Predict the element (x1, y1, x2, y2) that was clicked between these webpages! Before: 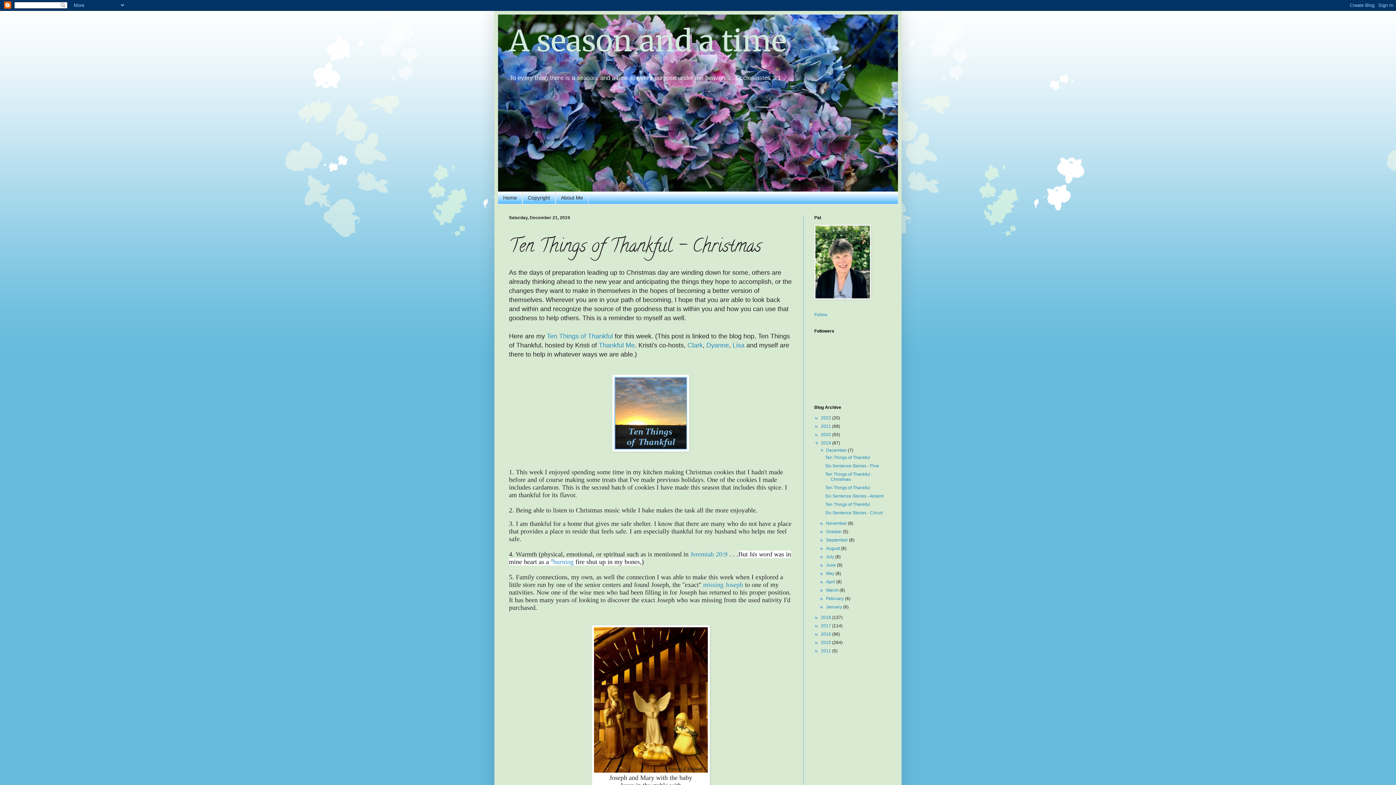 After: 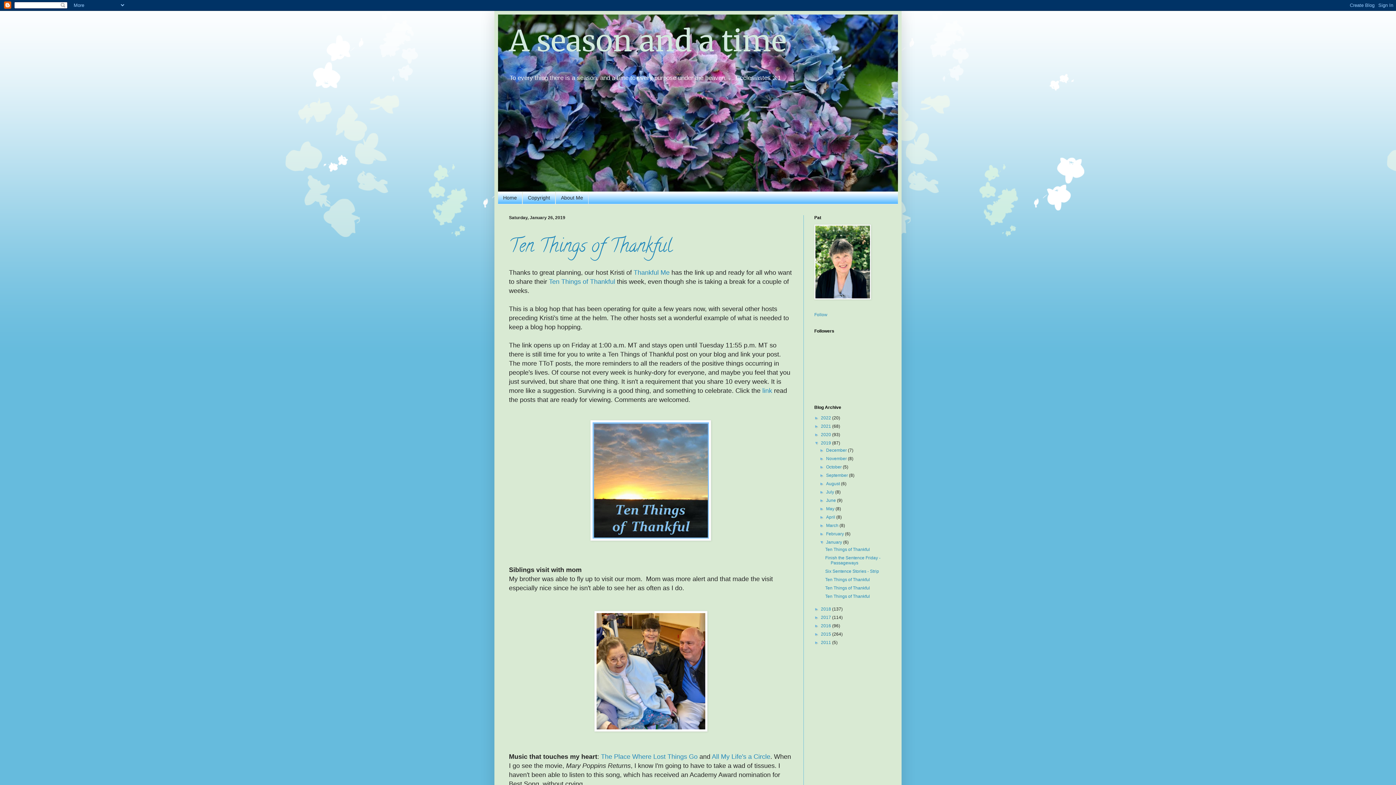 Action: label: January  bbox: (826, 604, 843, 609)